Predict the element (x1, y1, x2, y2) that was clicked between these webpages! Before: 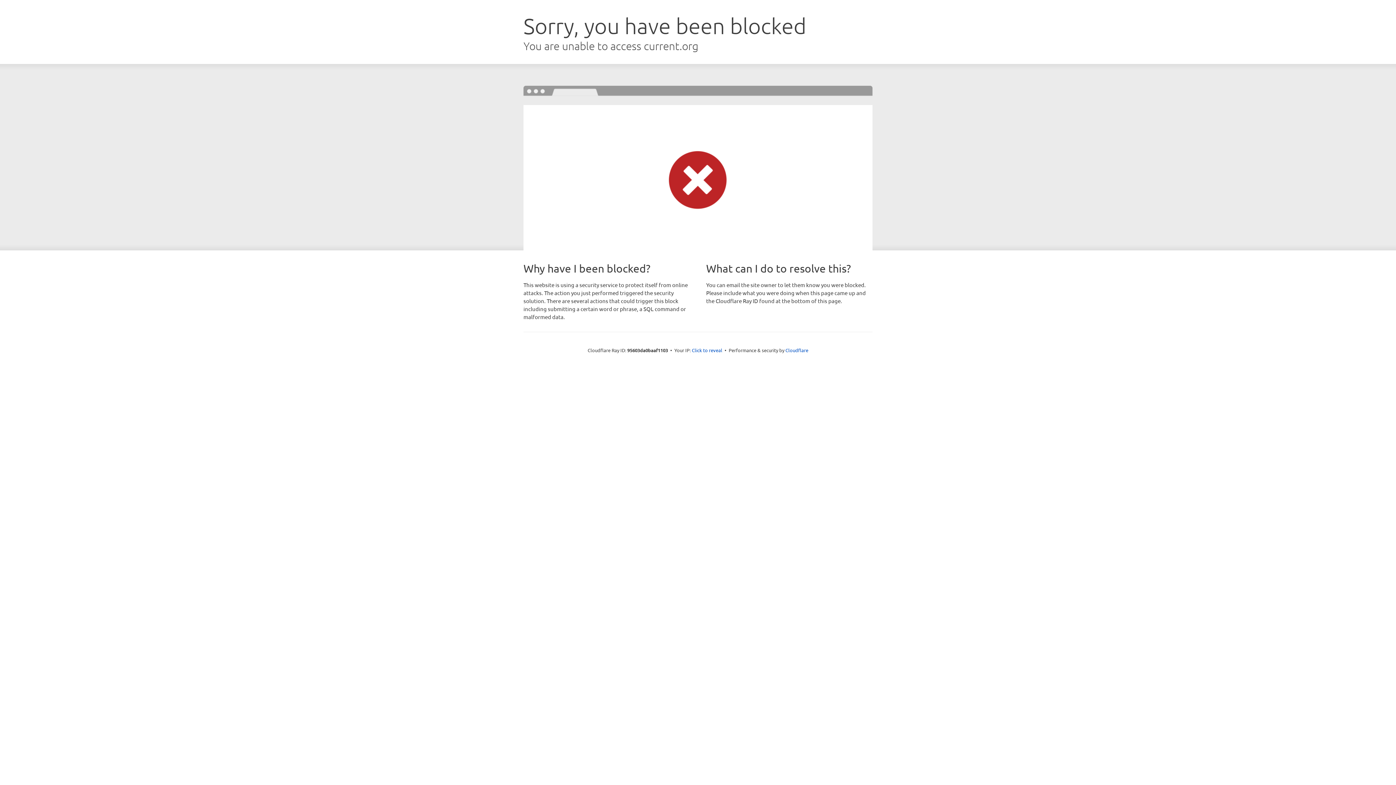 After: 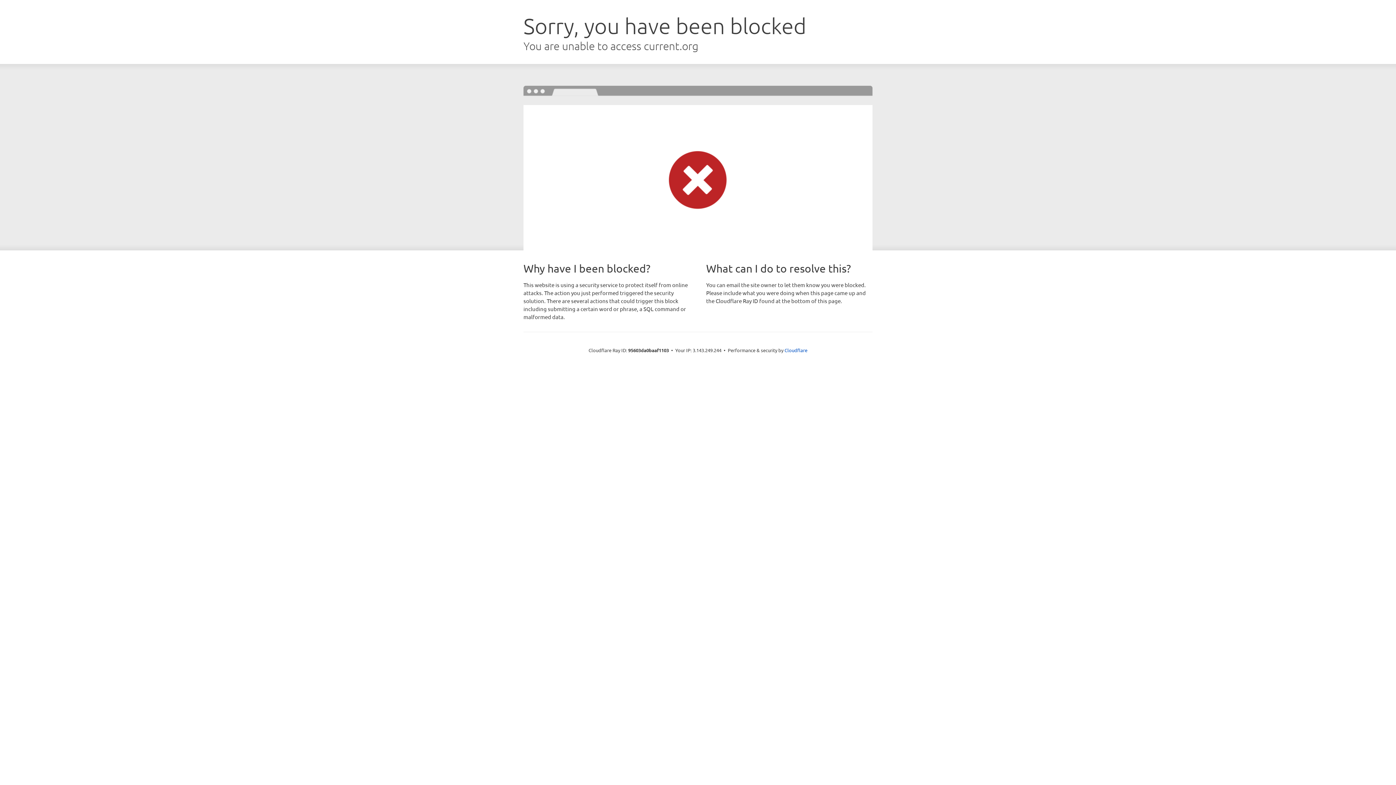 Action: label: Click to reveal bbox: (692, 346, 722, 353)